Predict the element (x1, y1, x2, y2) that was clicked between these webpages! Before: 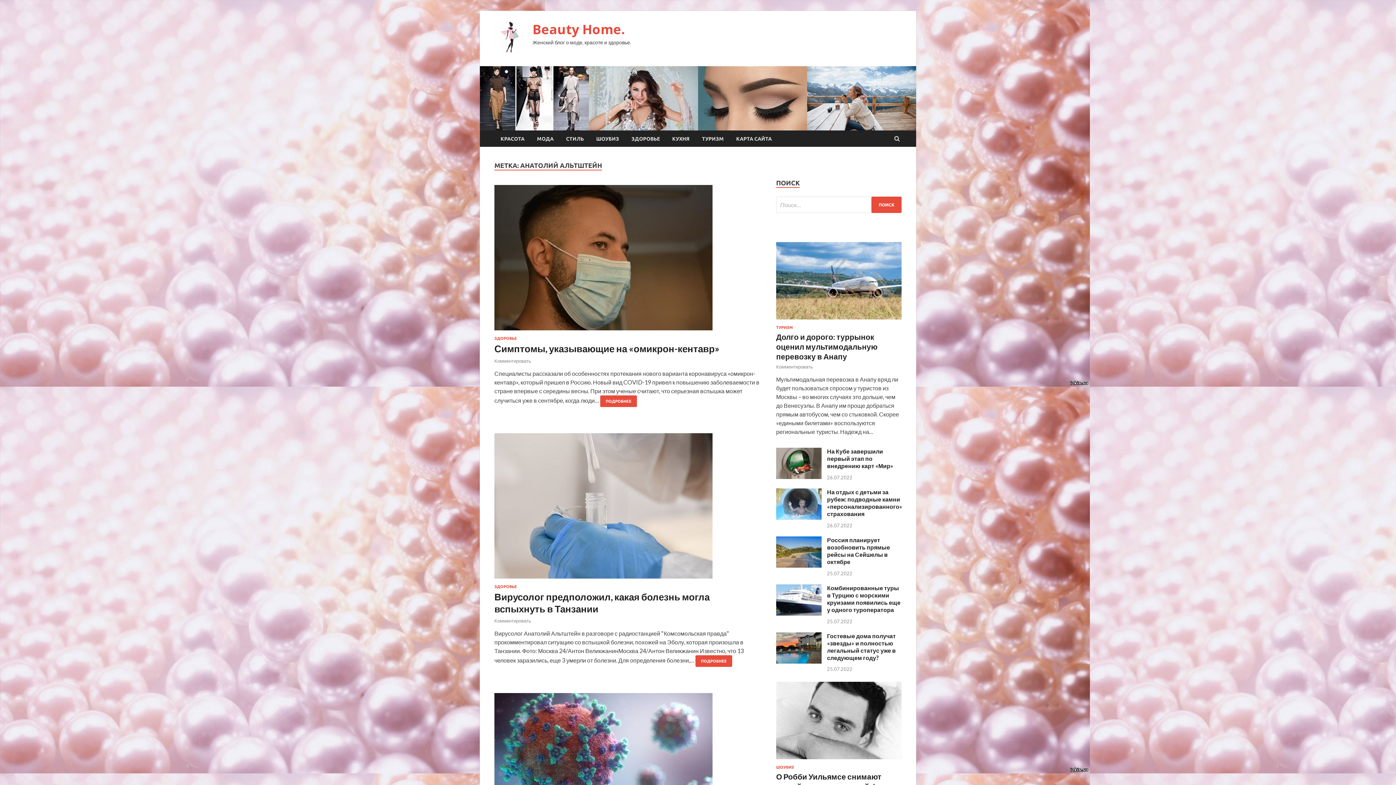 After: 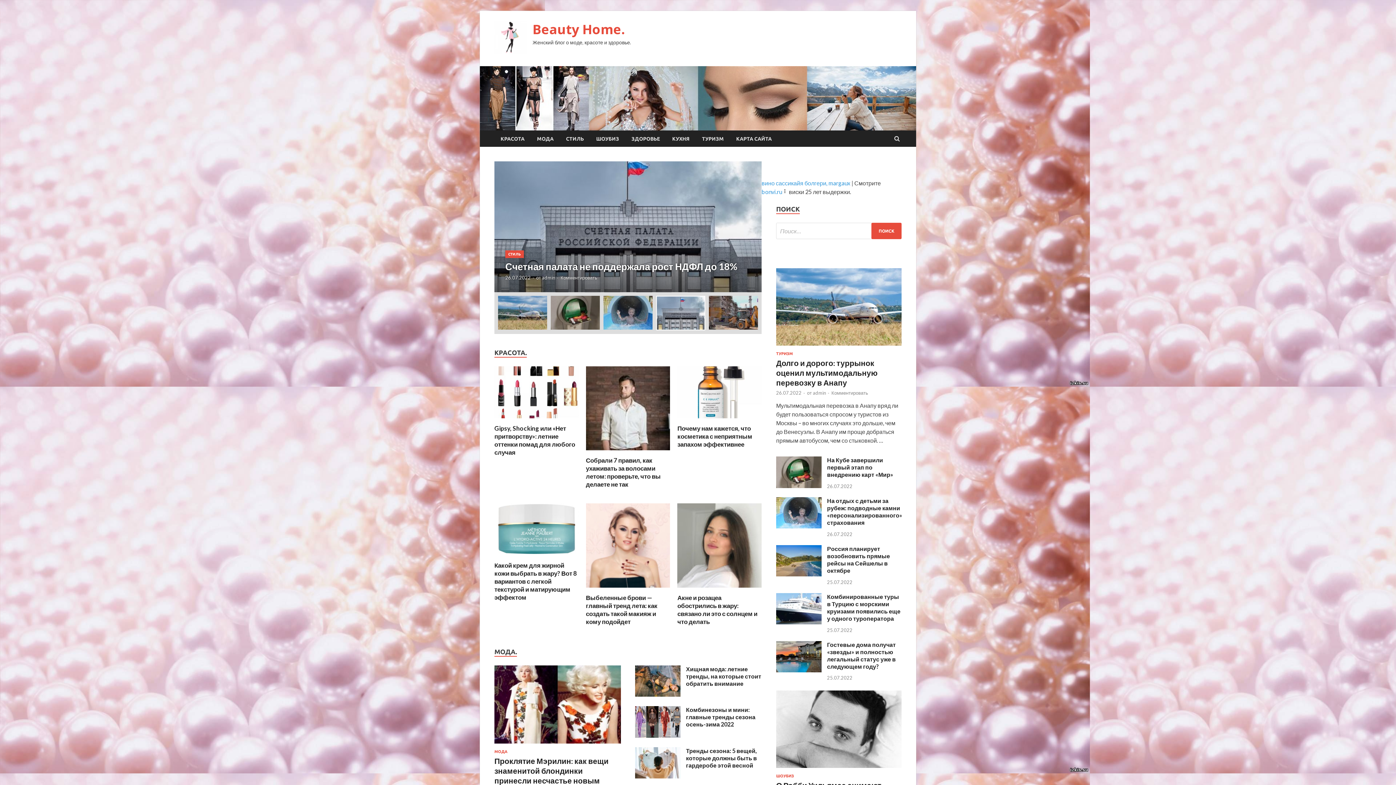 Action: bbox: (494, 48, 527, 54)